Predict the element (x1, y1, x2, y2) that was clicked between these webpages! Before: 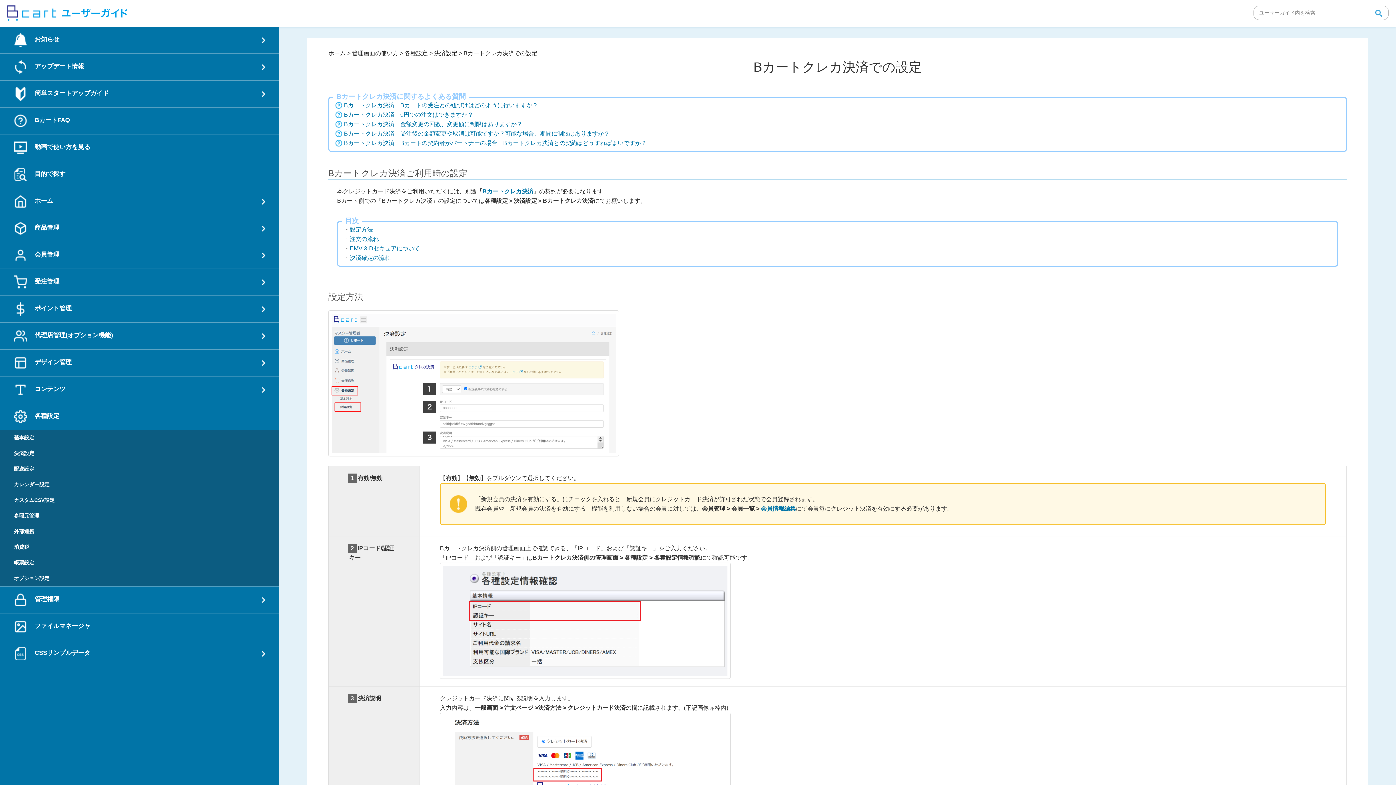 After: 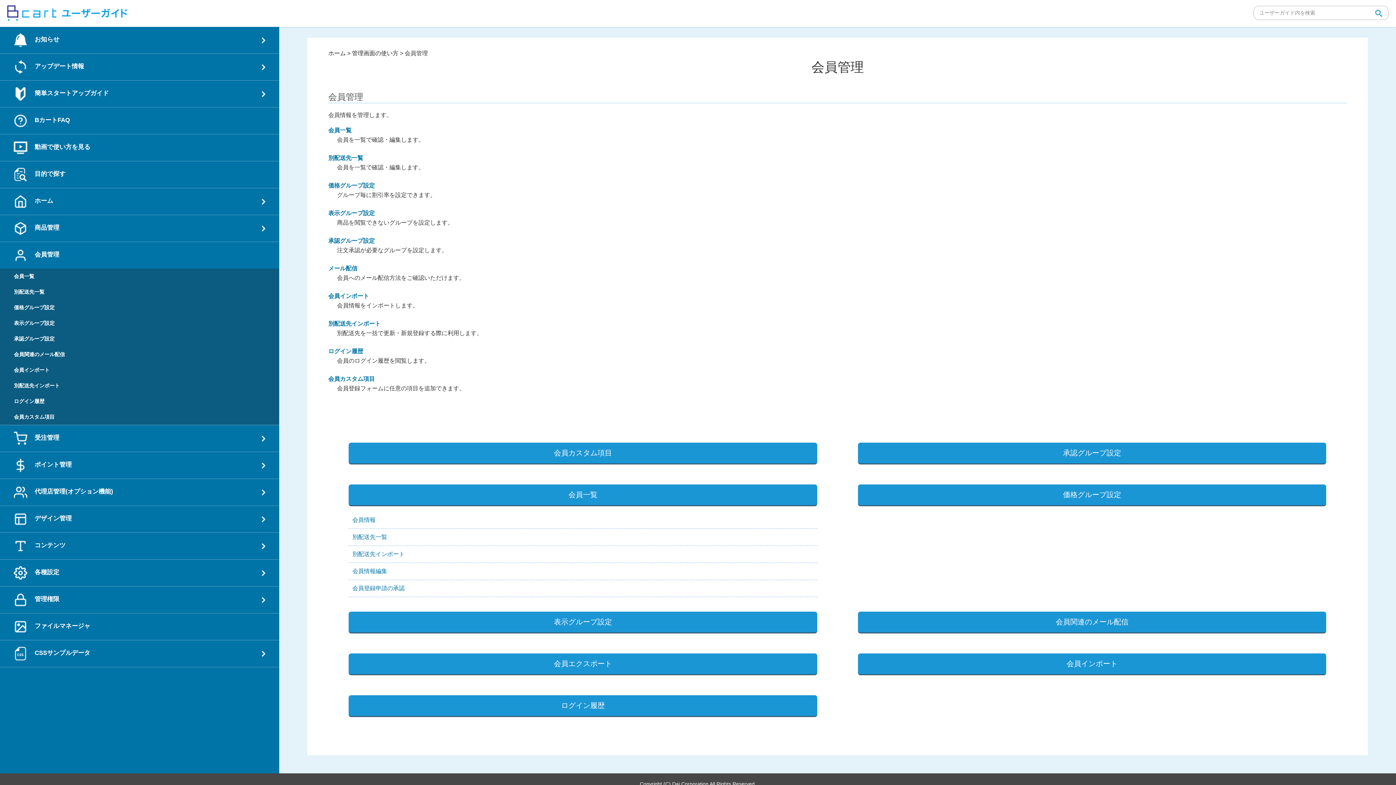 Action: bbox: (0, 242, 279, 268) label: 会員管理